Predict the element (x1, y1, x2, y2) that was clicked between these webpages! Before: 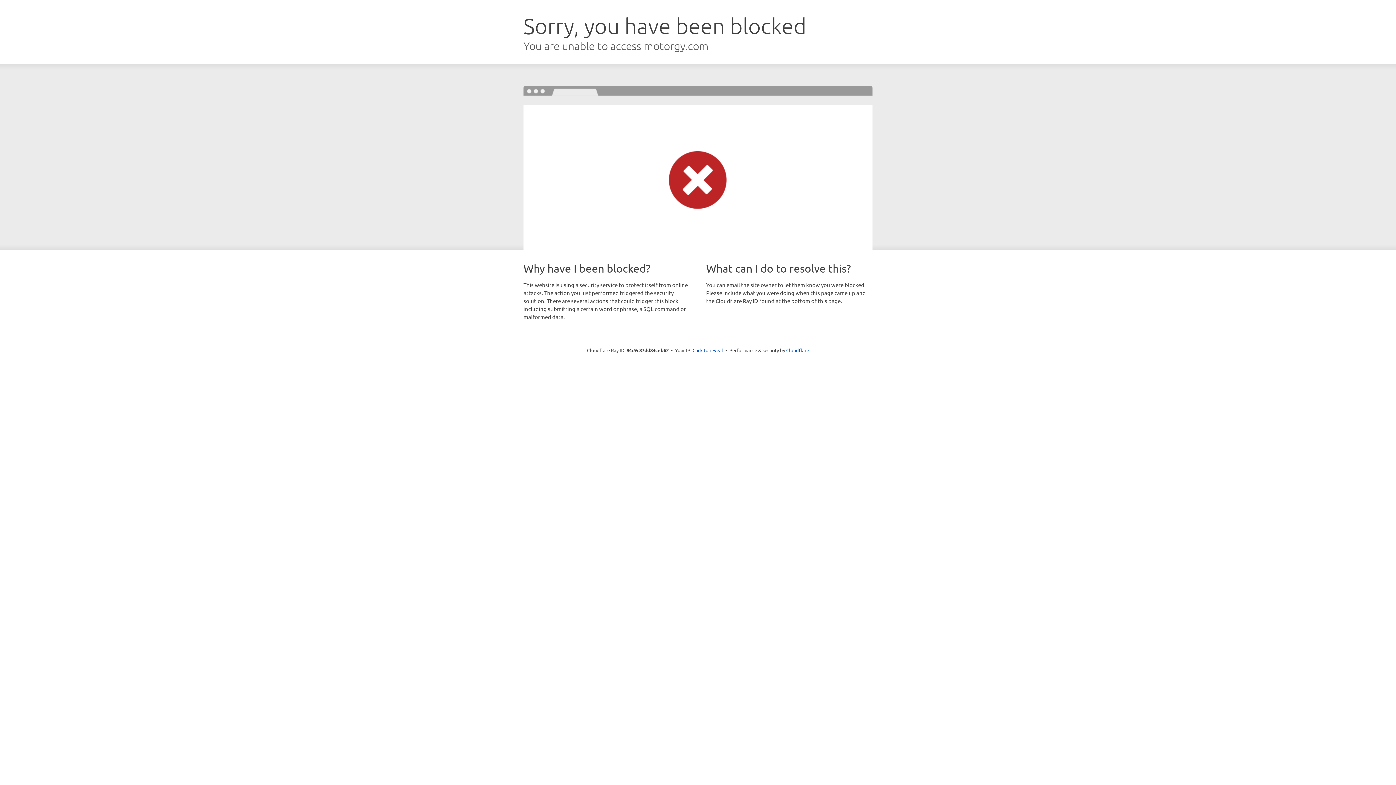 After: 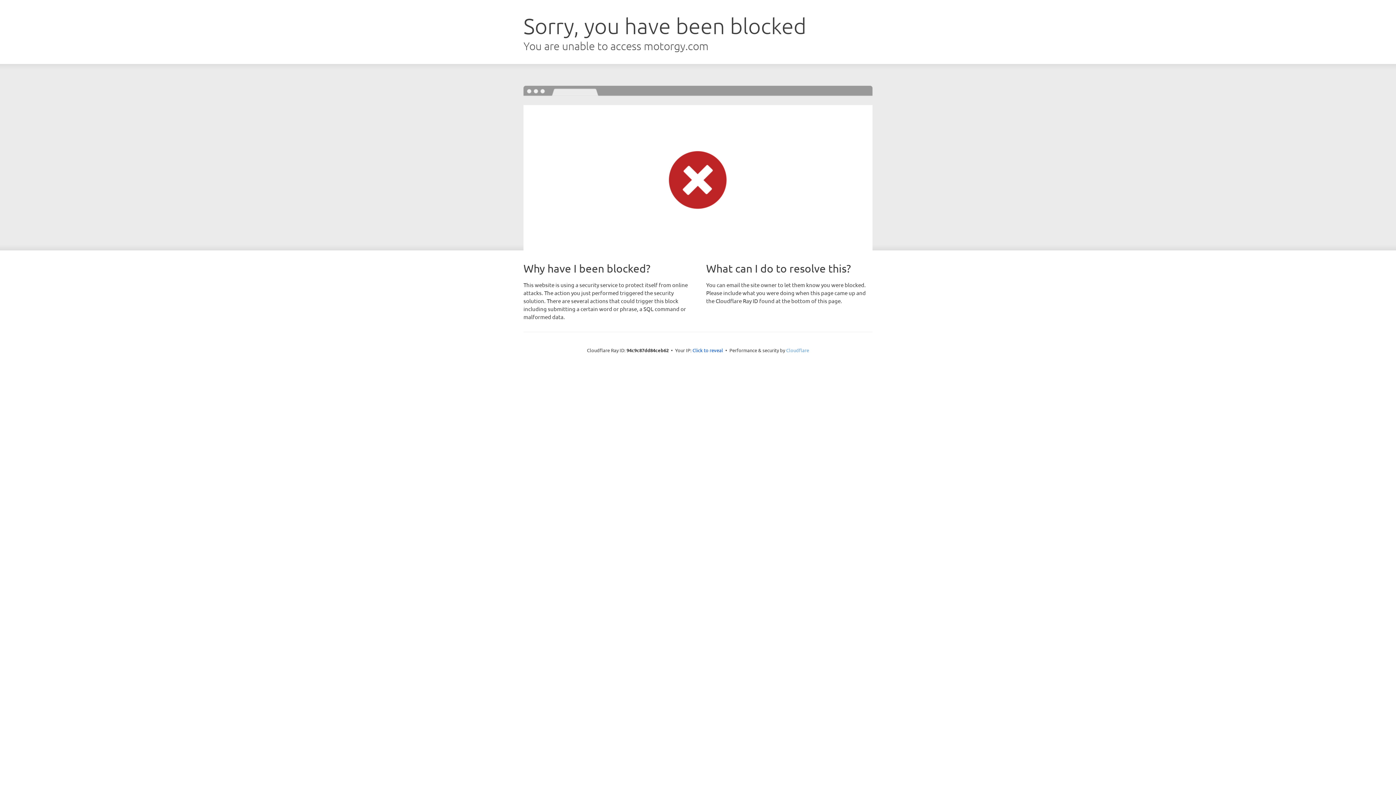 Action: bbox: (786, 347, 809, 353) label: Cloudflare